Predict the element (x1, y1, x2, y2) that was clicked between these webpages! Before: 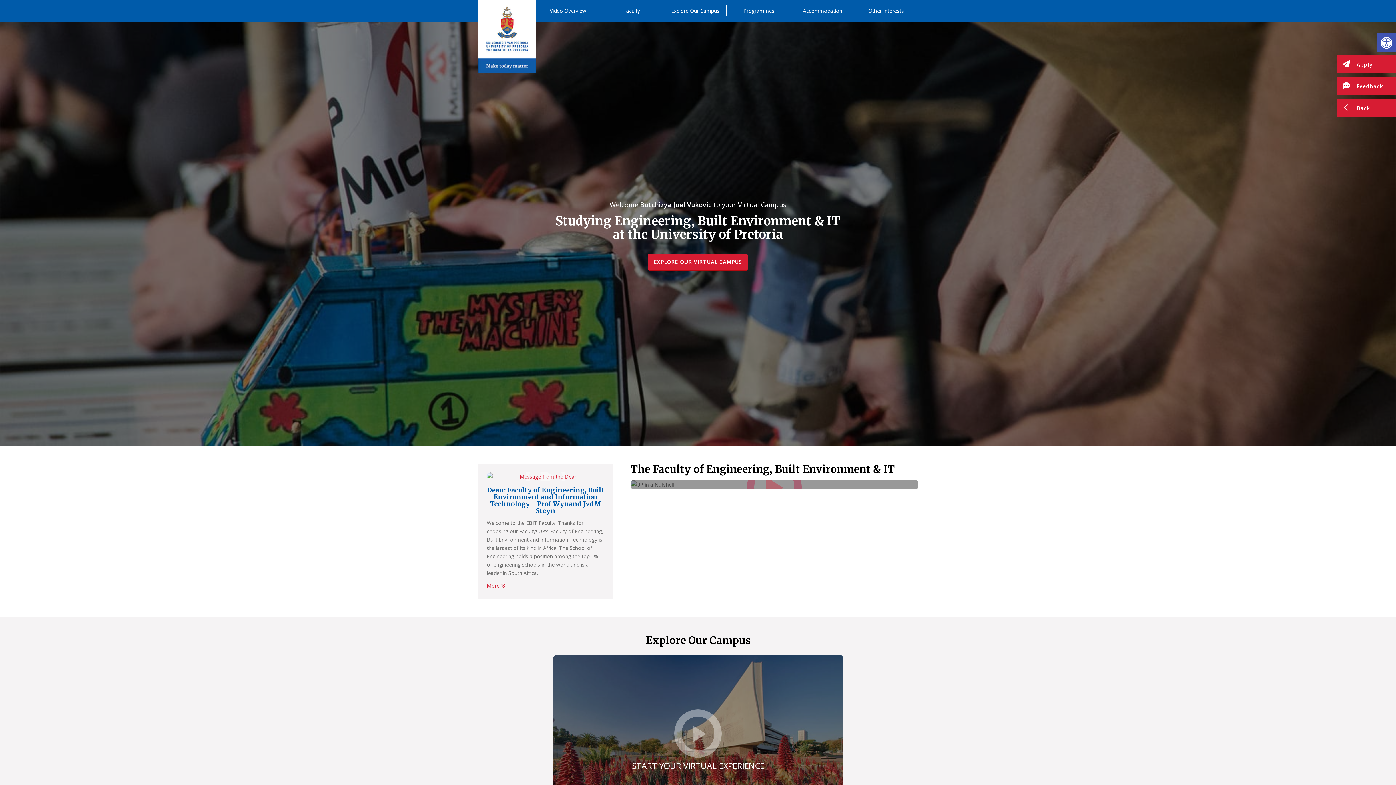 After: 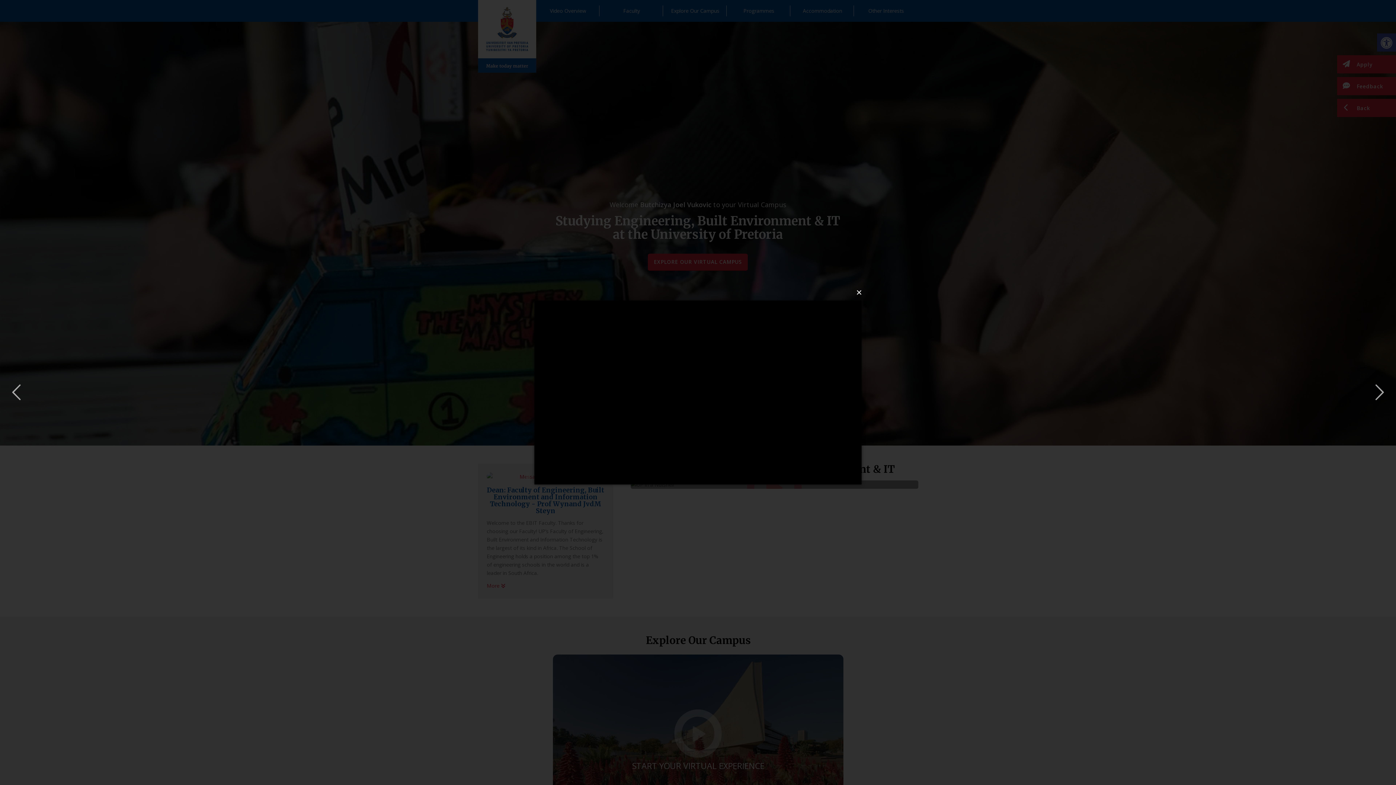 Action: label: Watch Video bbox: (747, 459, 801, 515)